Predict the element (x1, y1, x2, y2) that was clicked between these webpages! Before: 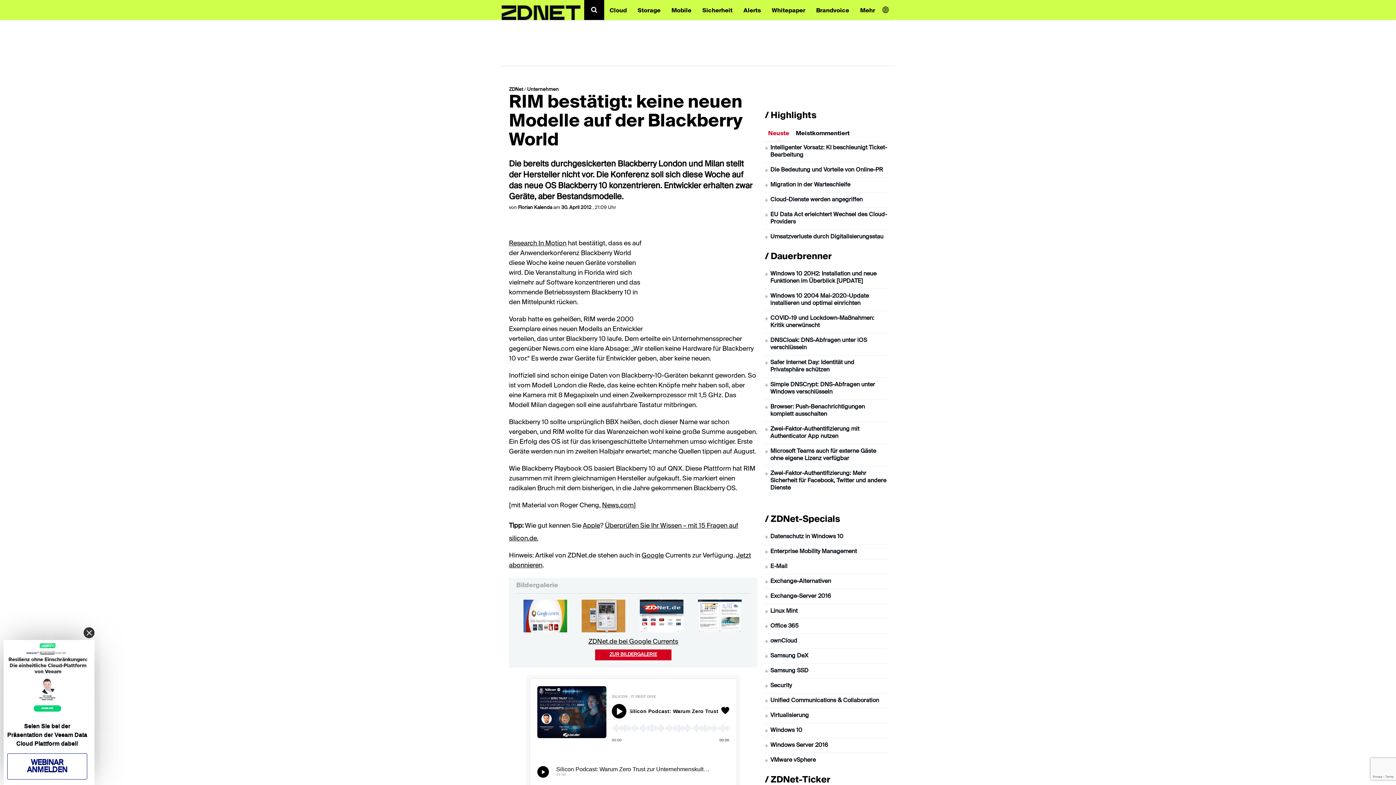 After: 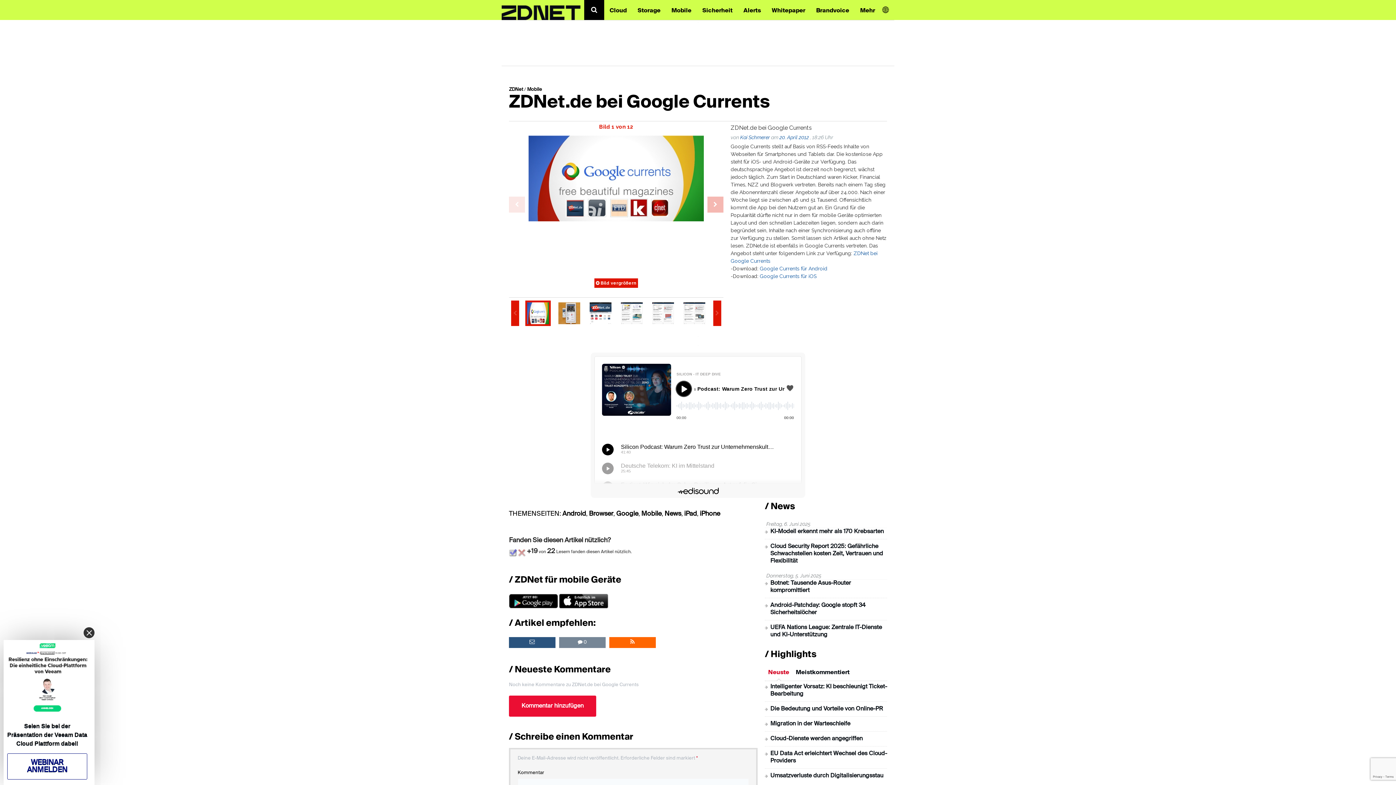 Action: label: ZDNet.de bei Google Currents bbox: (588, 638, 678, 645)